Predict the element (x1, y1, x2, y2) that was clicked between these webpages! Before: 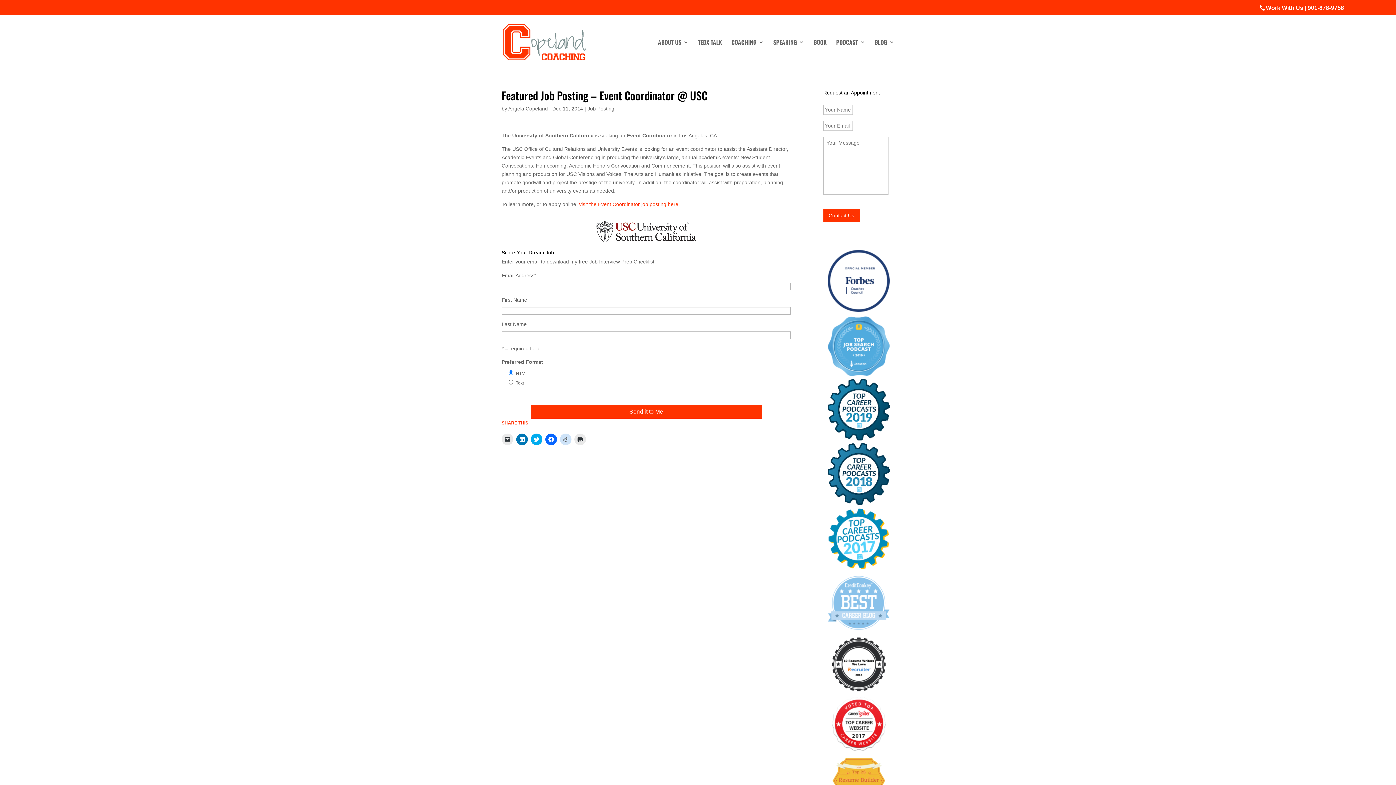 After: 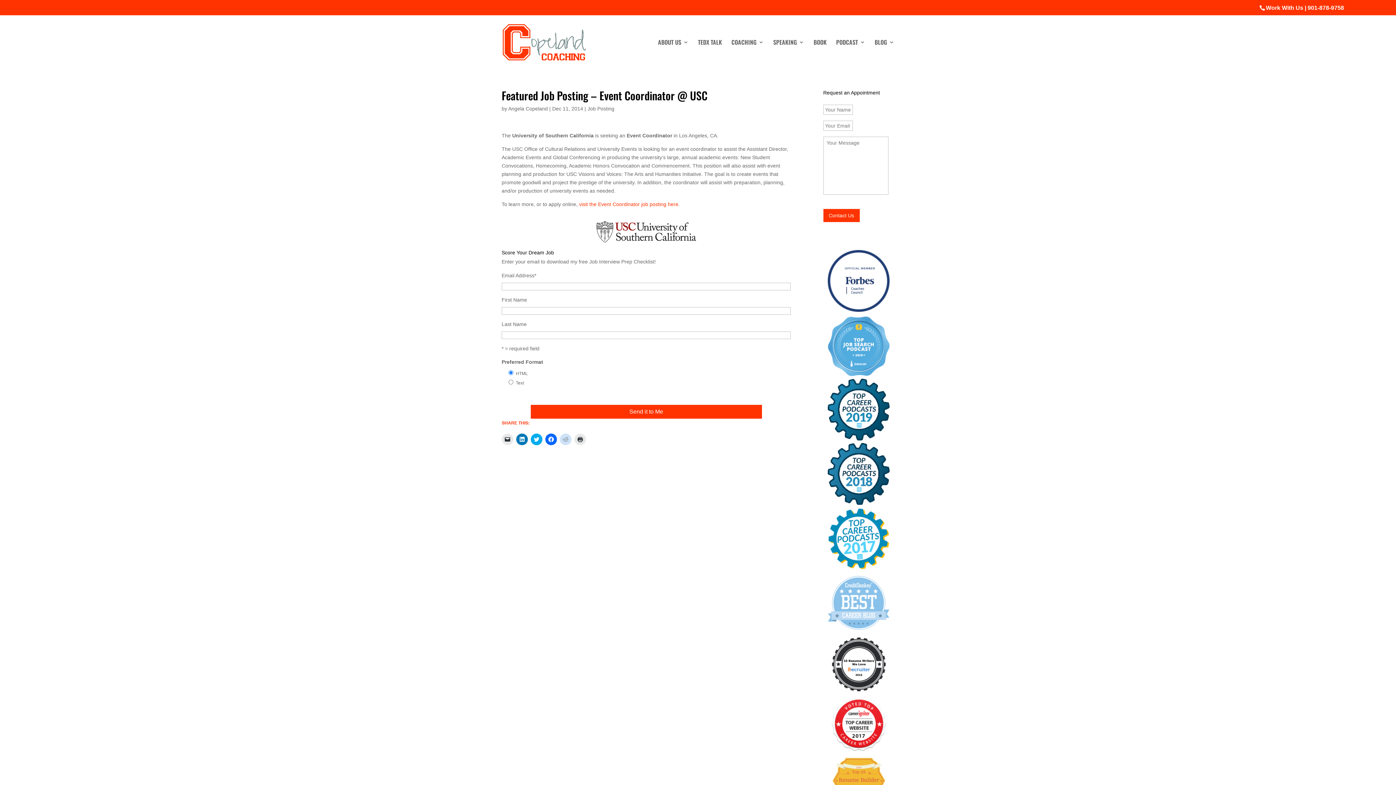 Action: bbox: (828, 307, 889, 313)